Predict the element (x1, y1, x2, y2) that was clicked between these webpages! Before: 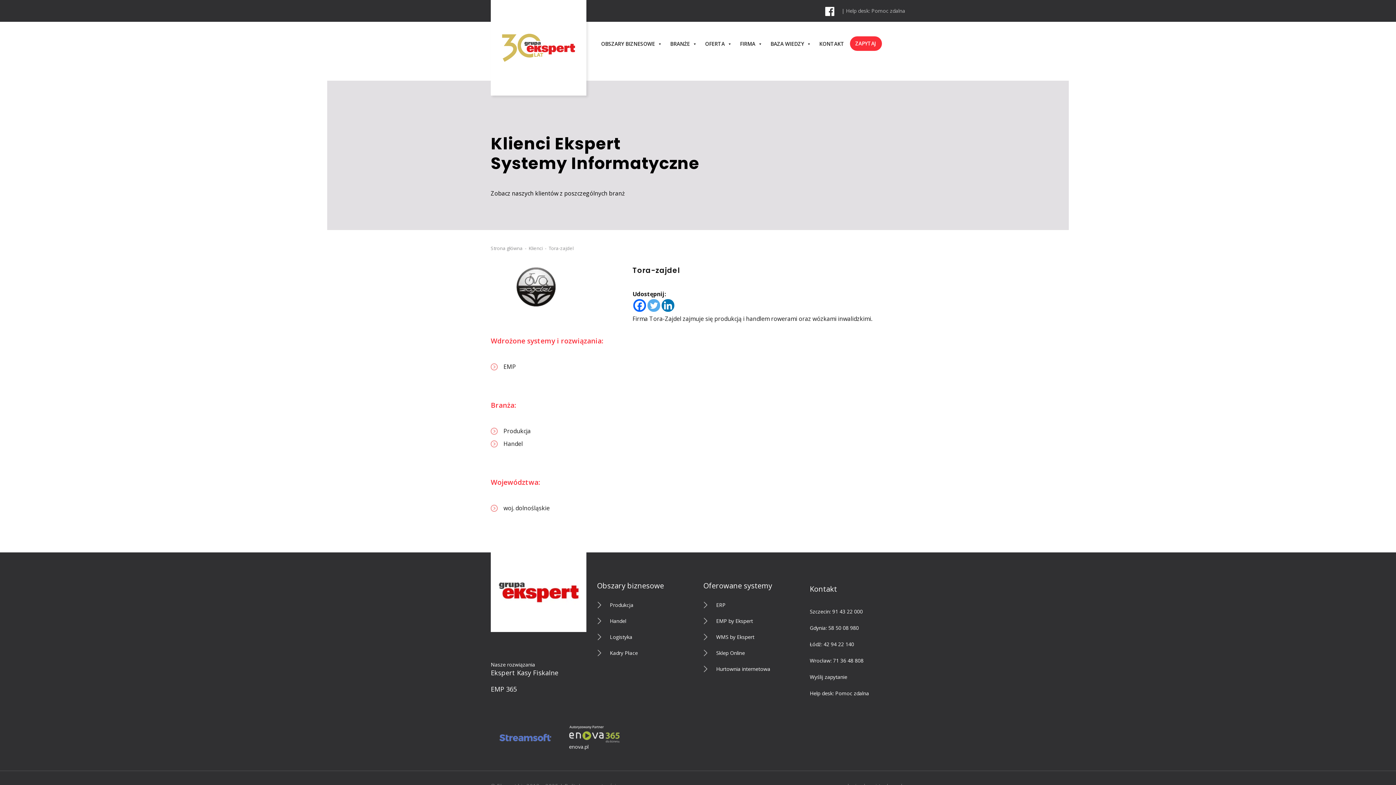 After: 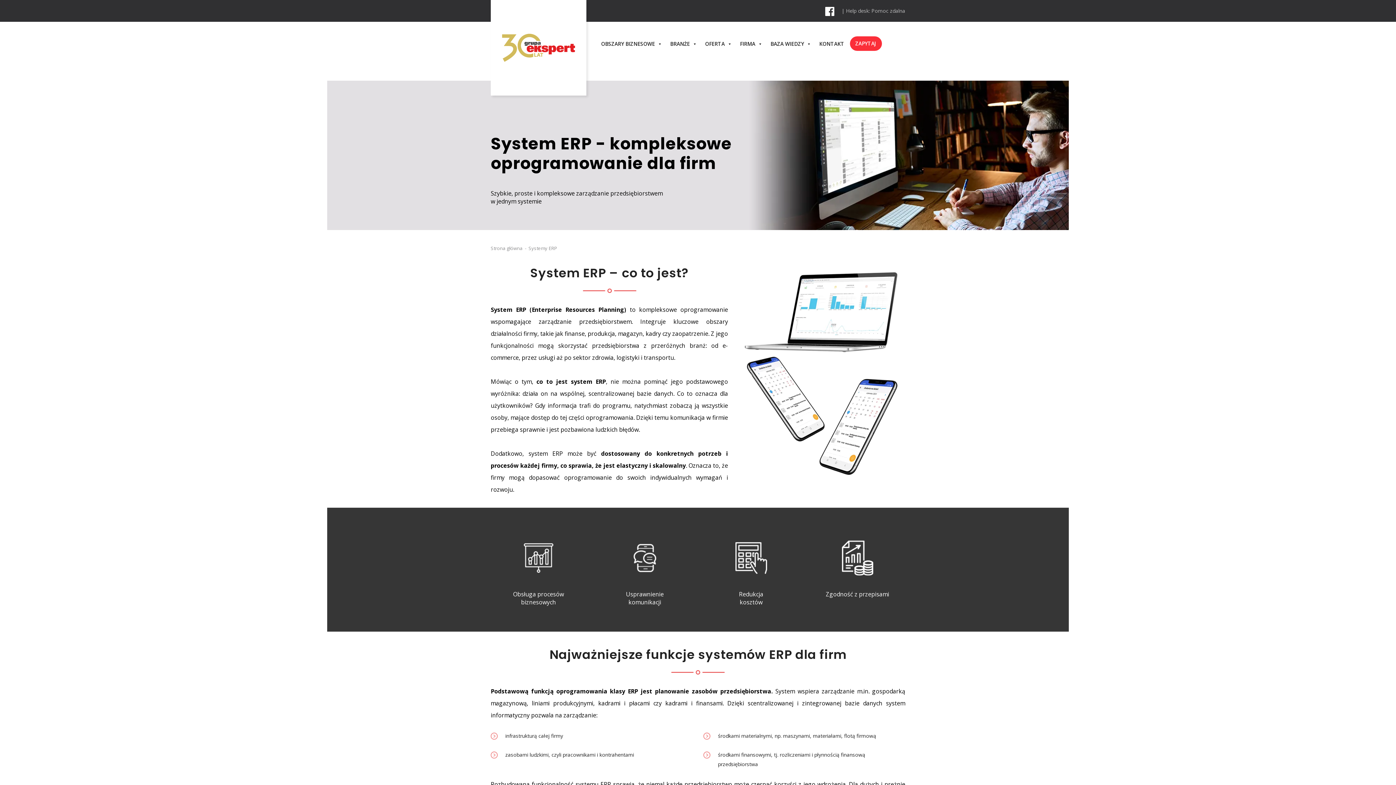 Action: label: ERP bbox: (716, 597, 799, 613)